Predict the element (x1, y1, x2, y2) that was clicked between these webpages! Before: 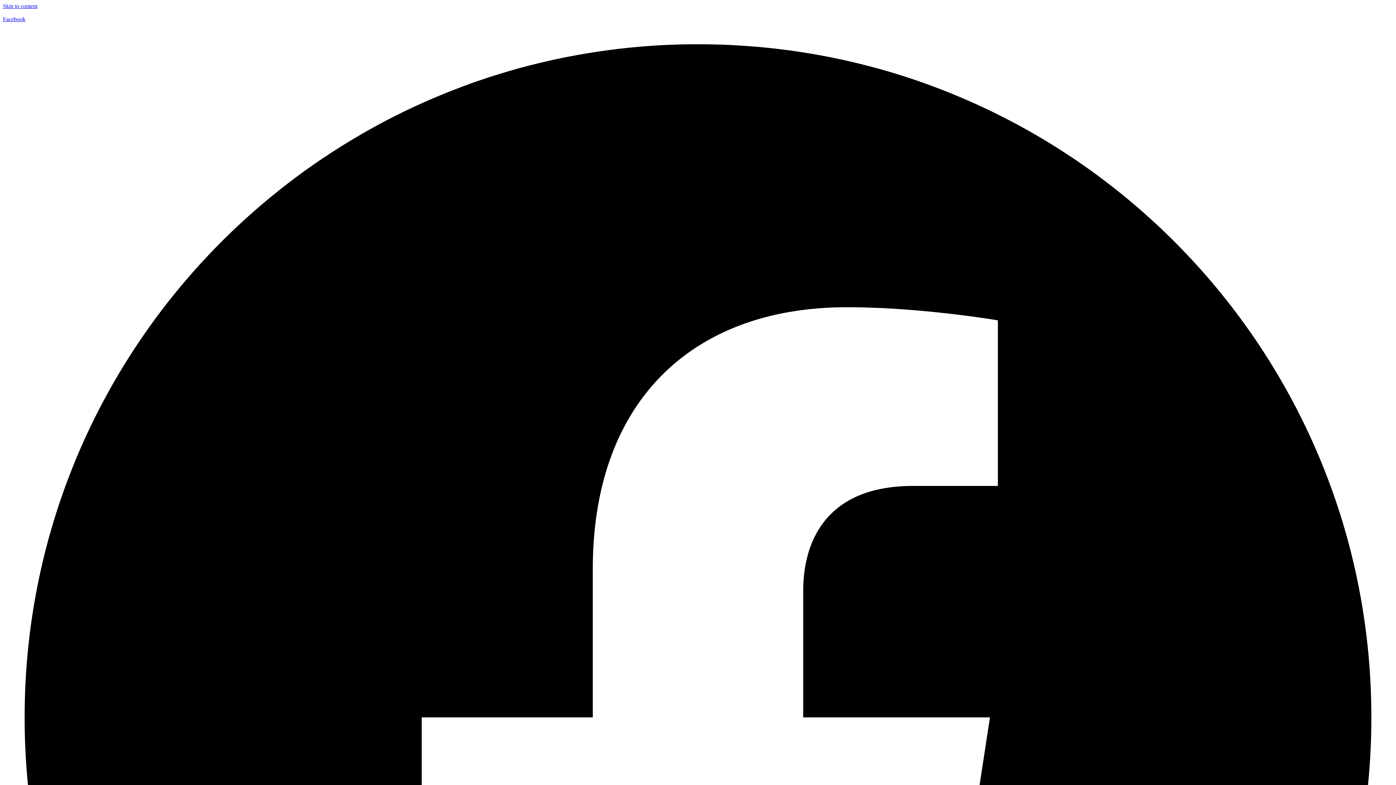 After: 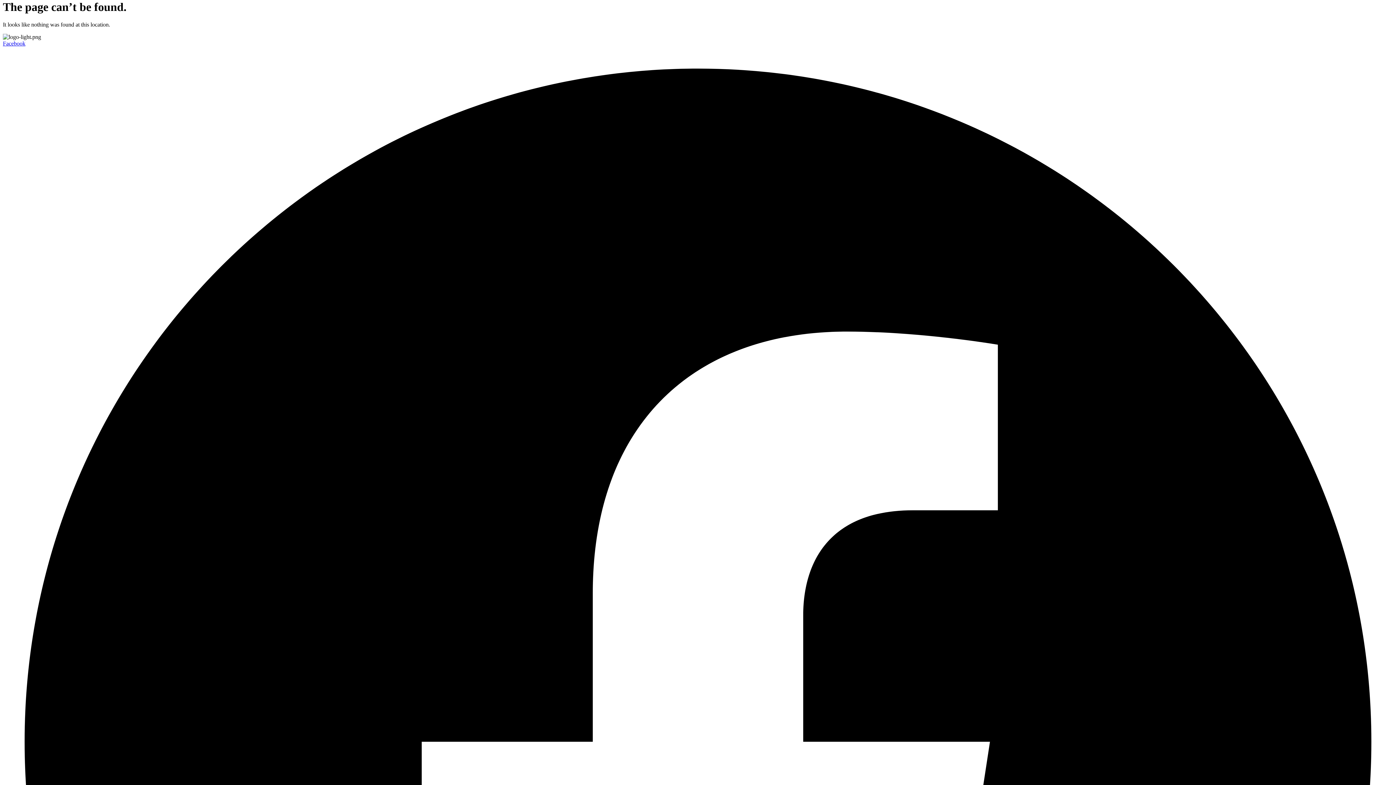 Action: bbox: (2, 2, 37, 9) label: Skip to content